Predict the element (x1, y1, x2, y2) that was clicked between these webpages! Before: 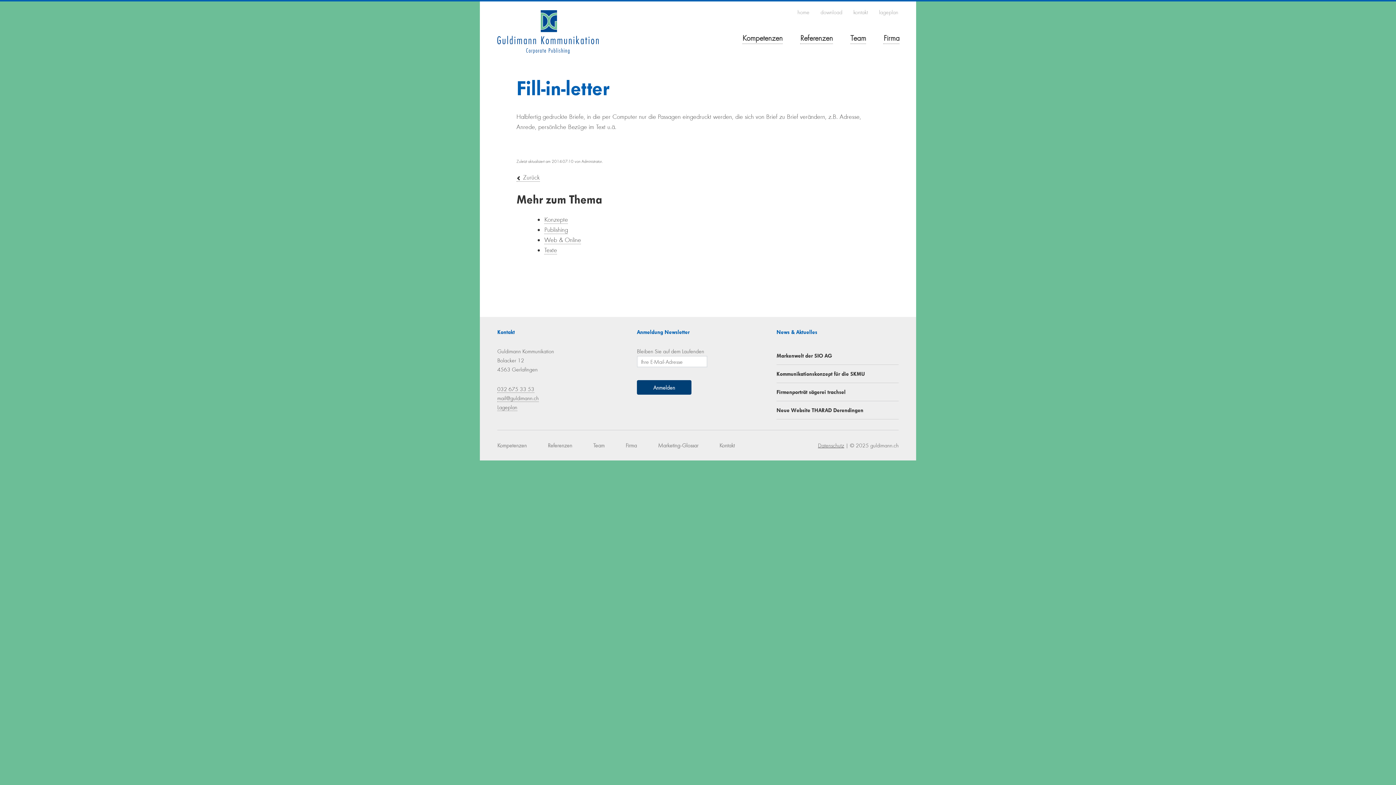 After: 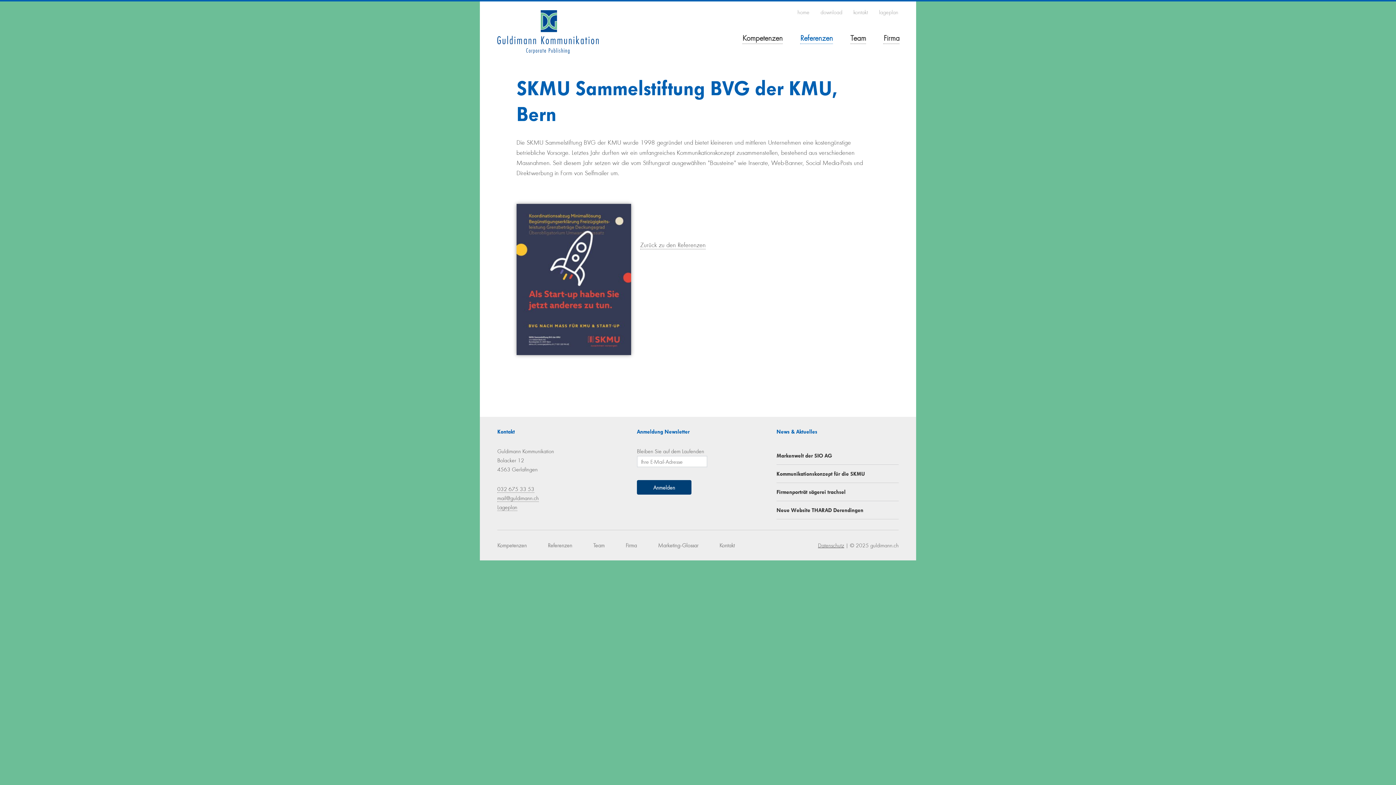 Action: bbox: (776, 365, 898, 383) label: Kommunikationskonzept für die SKMU